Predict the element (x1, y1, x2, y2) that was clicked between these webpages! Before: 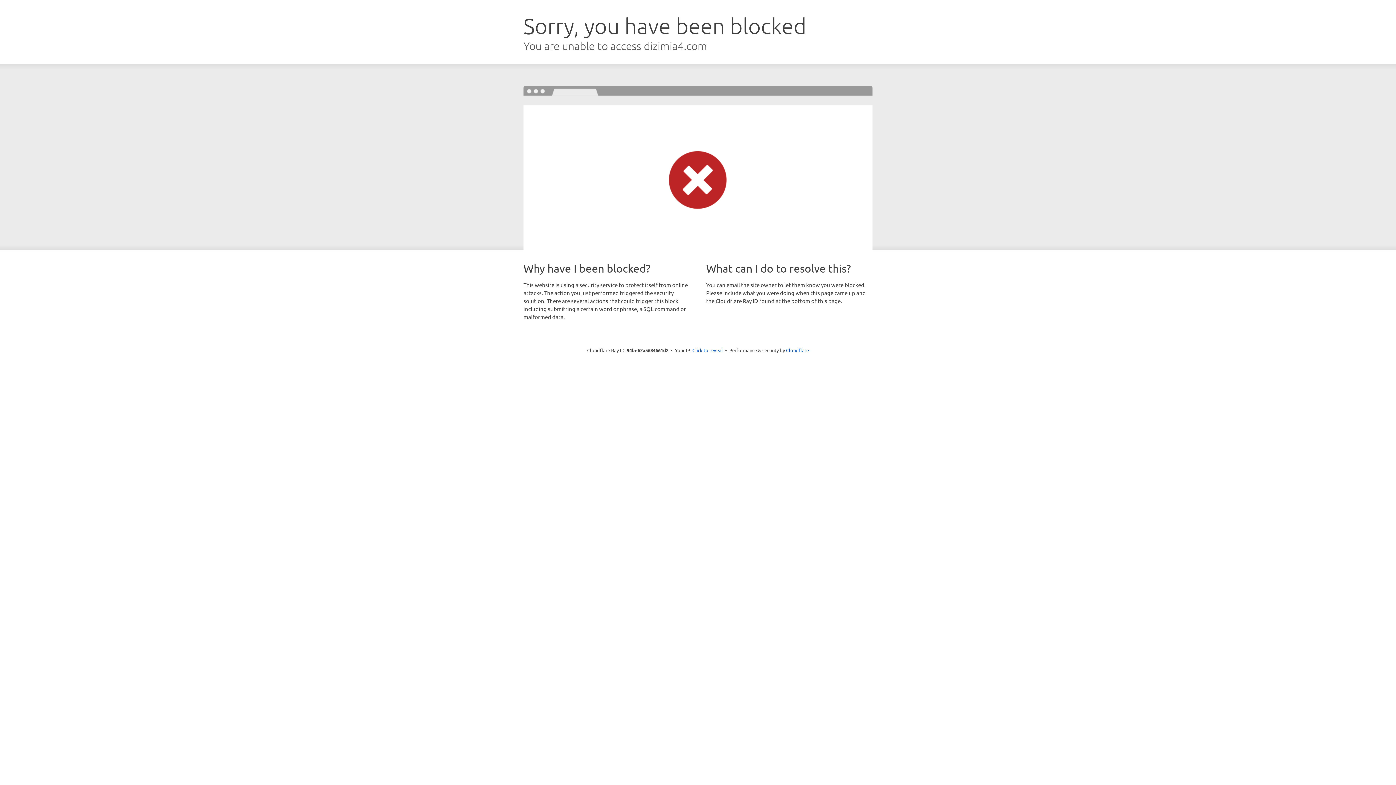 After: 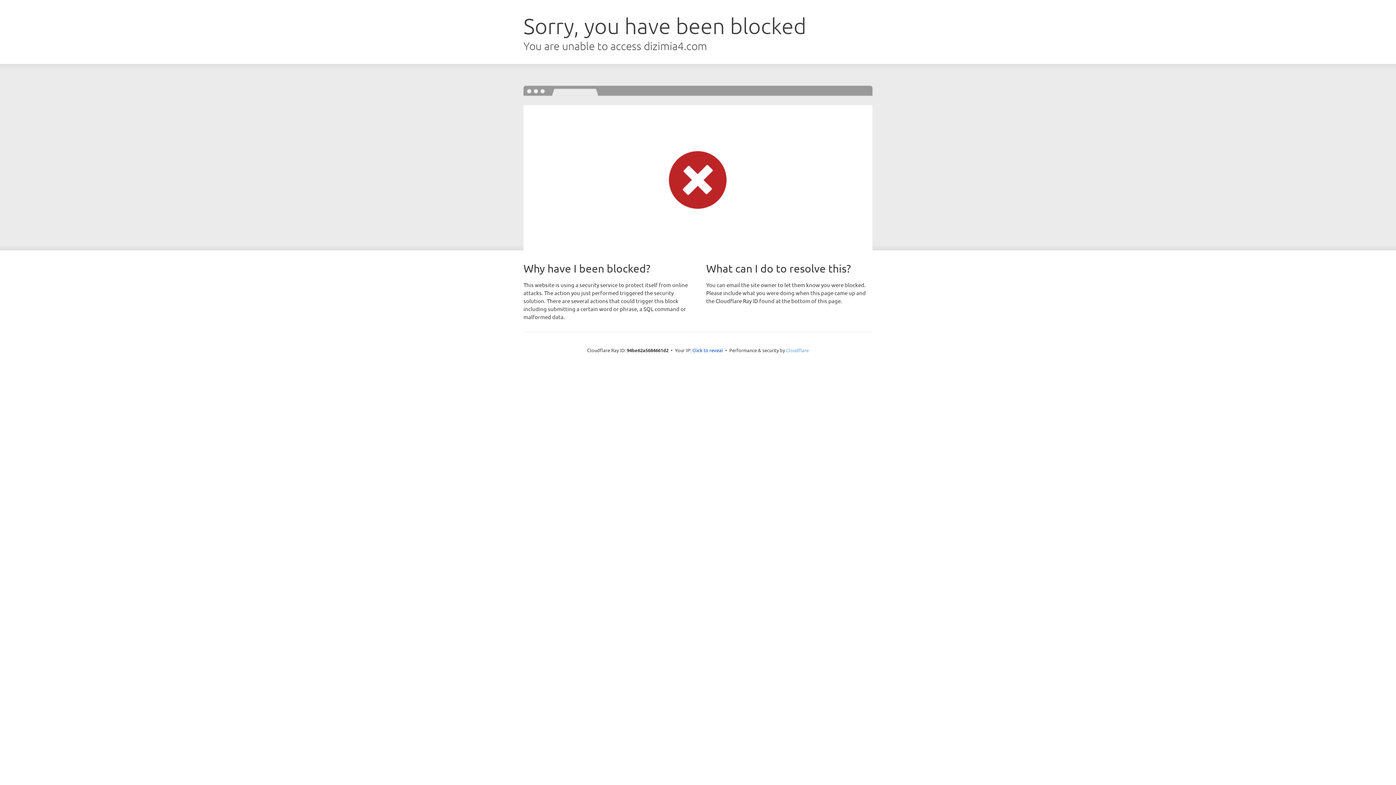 Action: bbox: (786, 347, 809, 353) label: Cloudflare